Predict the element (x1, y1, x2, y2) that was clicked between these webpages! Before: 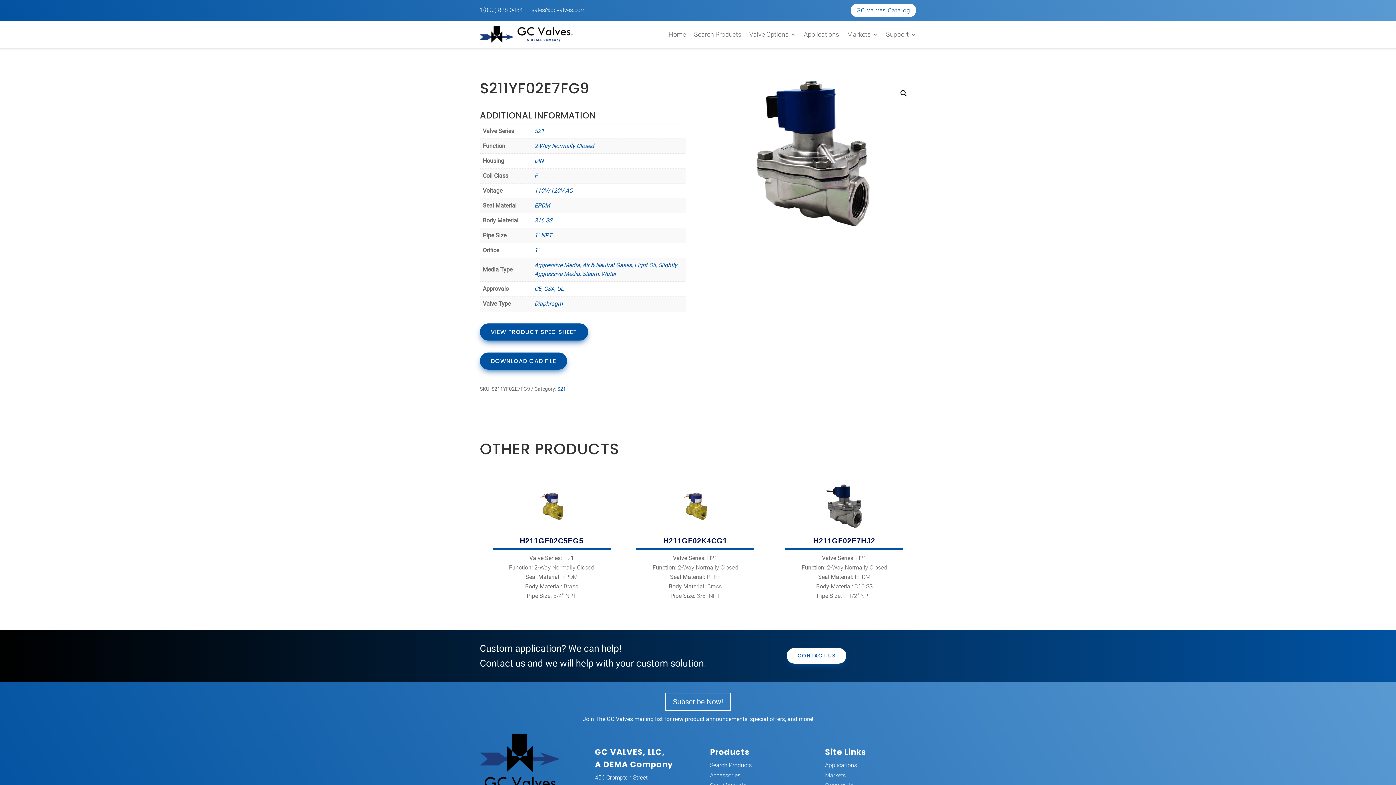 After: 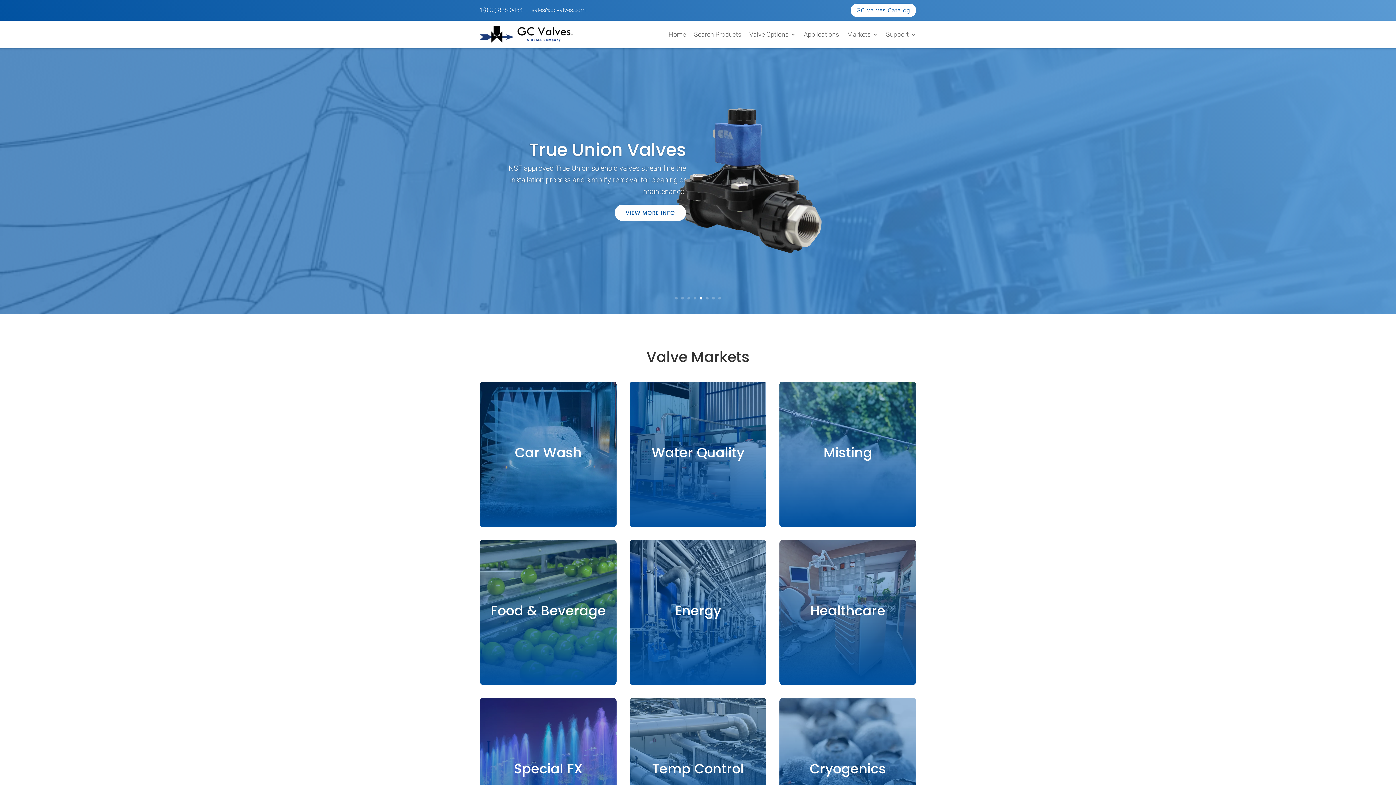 Action: bbox: (480, 26, 573, 42)